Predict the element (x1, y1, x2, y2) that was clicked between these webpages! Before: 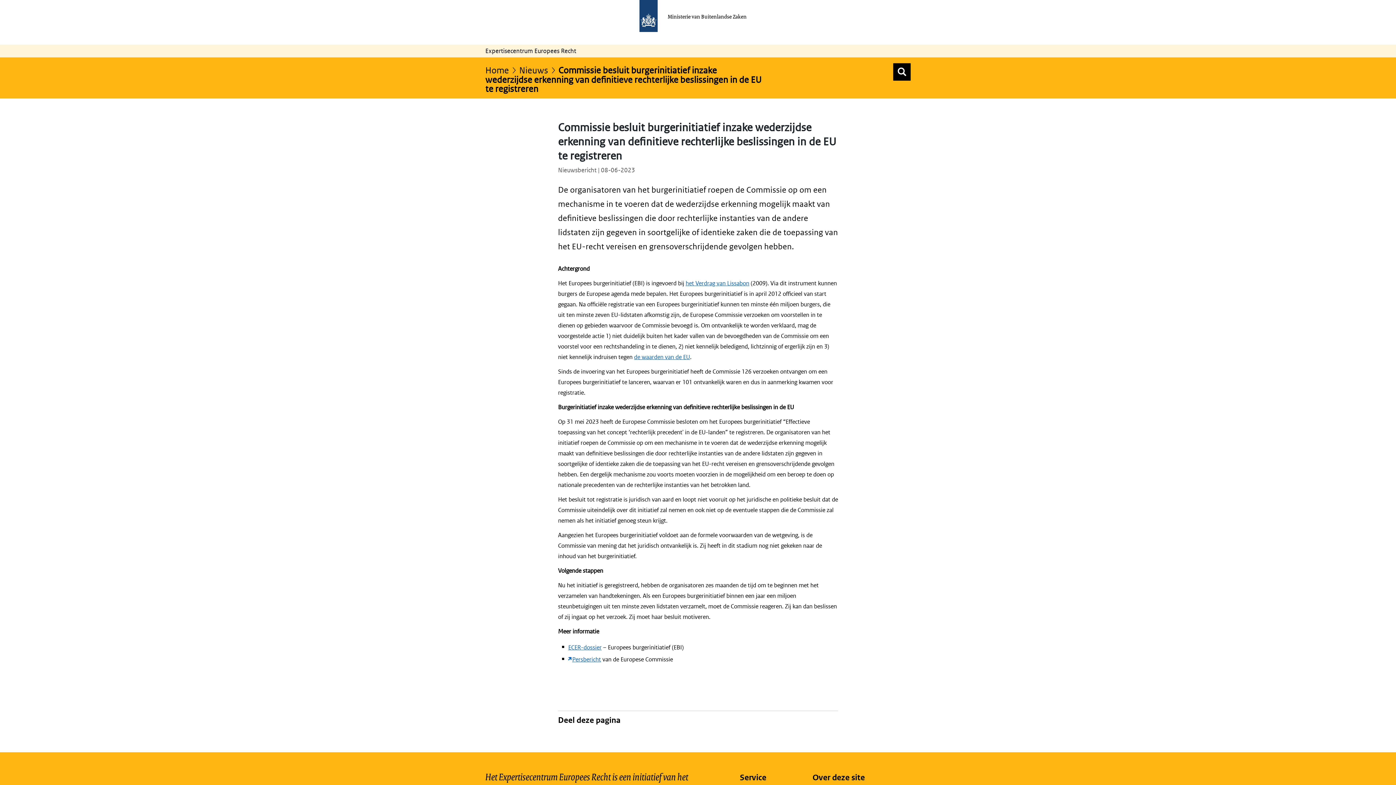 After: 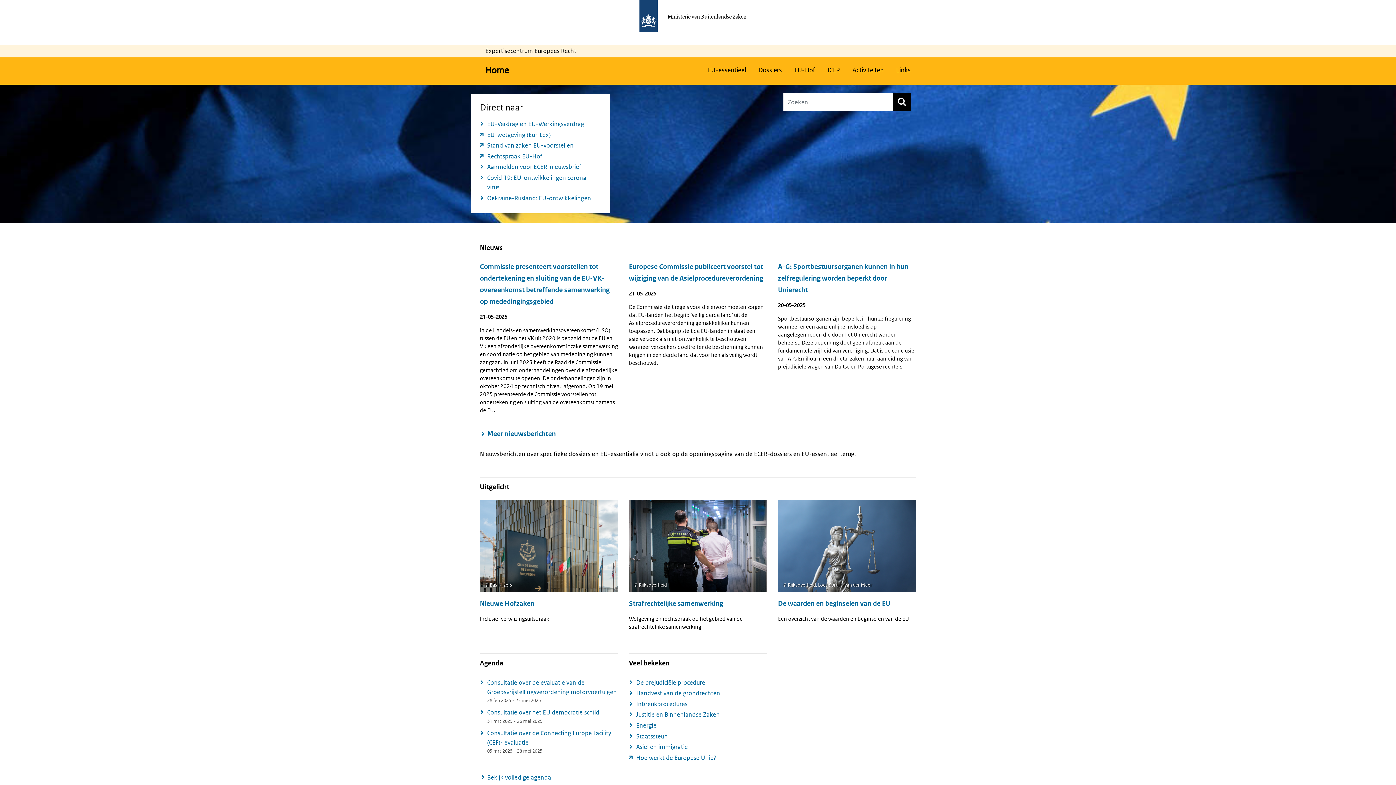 Action: label:  Ministerie van Buitenlandse Zaken bbox: (0, 0, 1396, 44)